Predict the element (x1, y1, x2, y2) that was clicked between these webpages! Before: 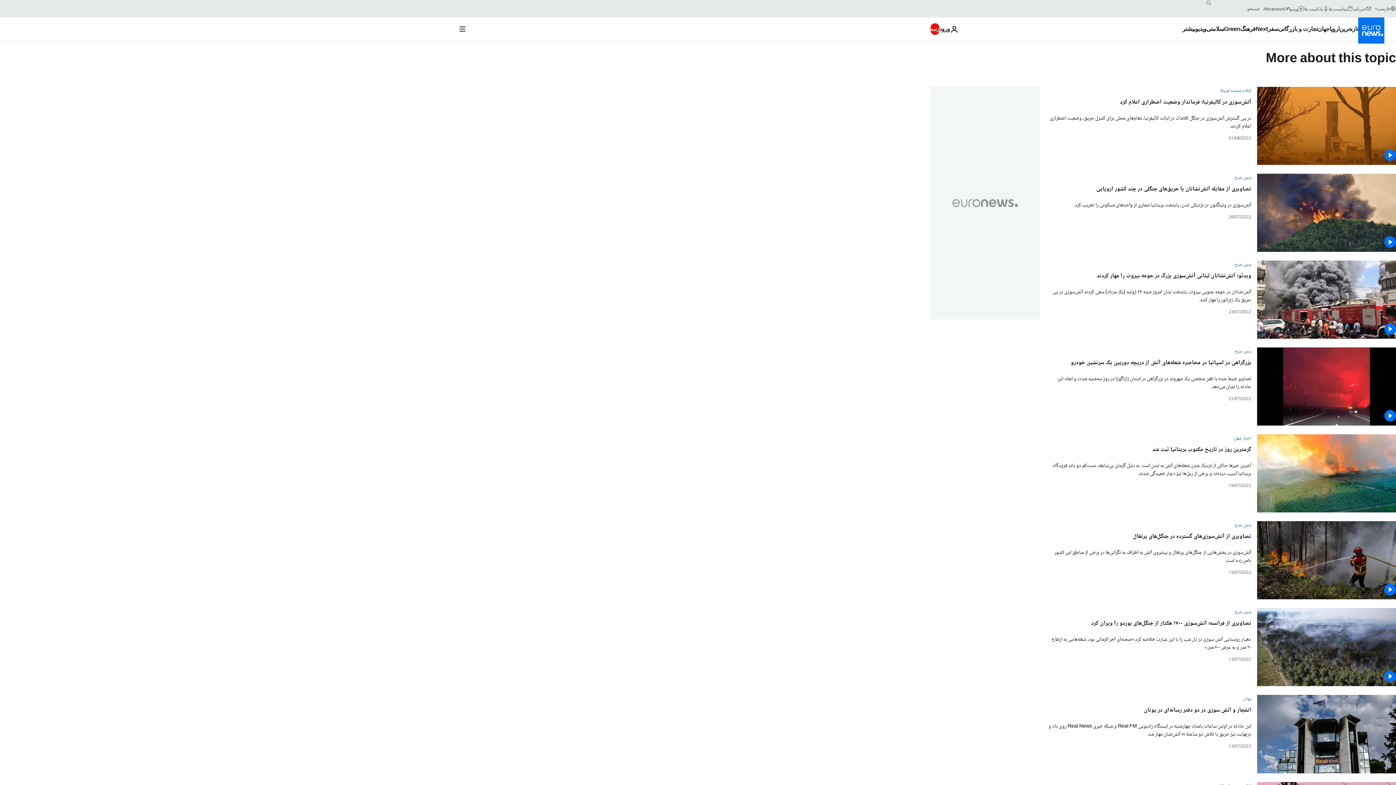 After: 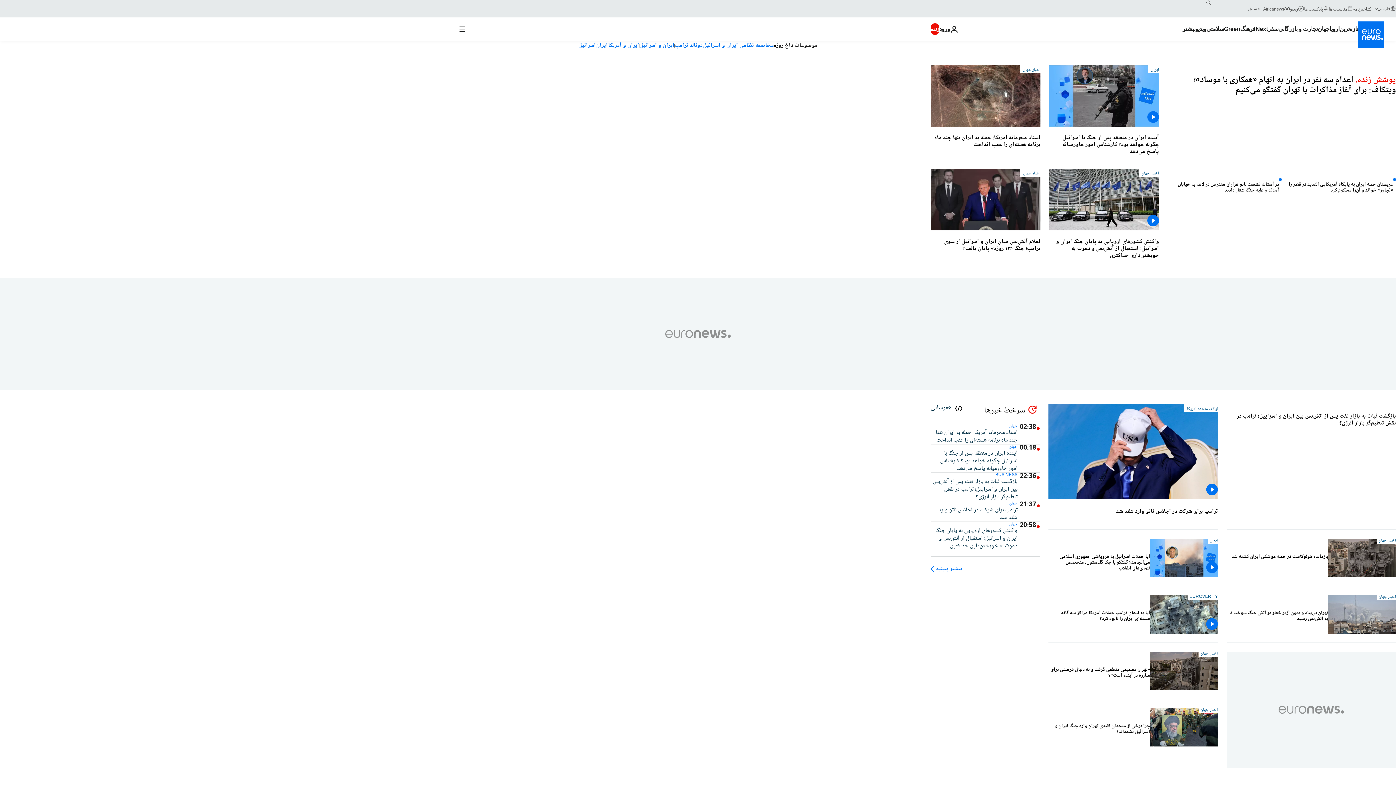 Action: label: به صفحه اصلی بروید bbox: (1358, 17, 1384, 43)